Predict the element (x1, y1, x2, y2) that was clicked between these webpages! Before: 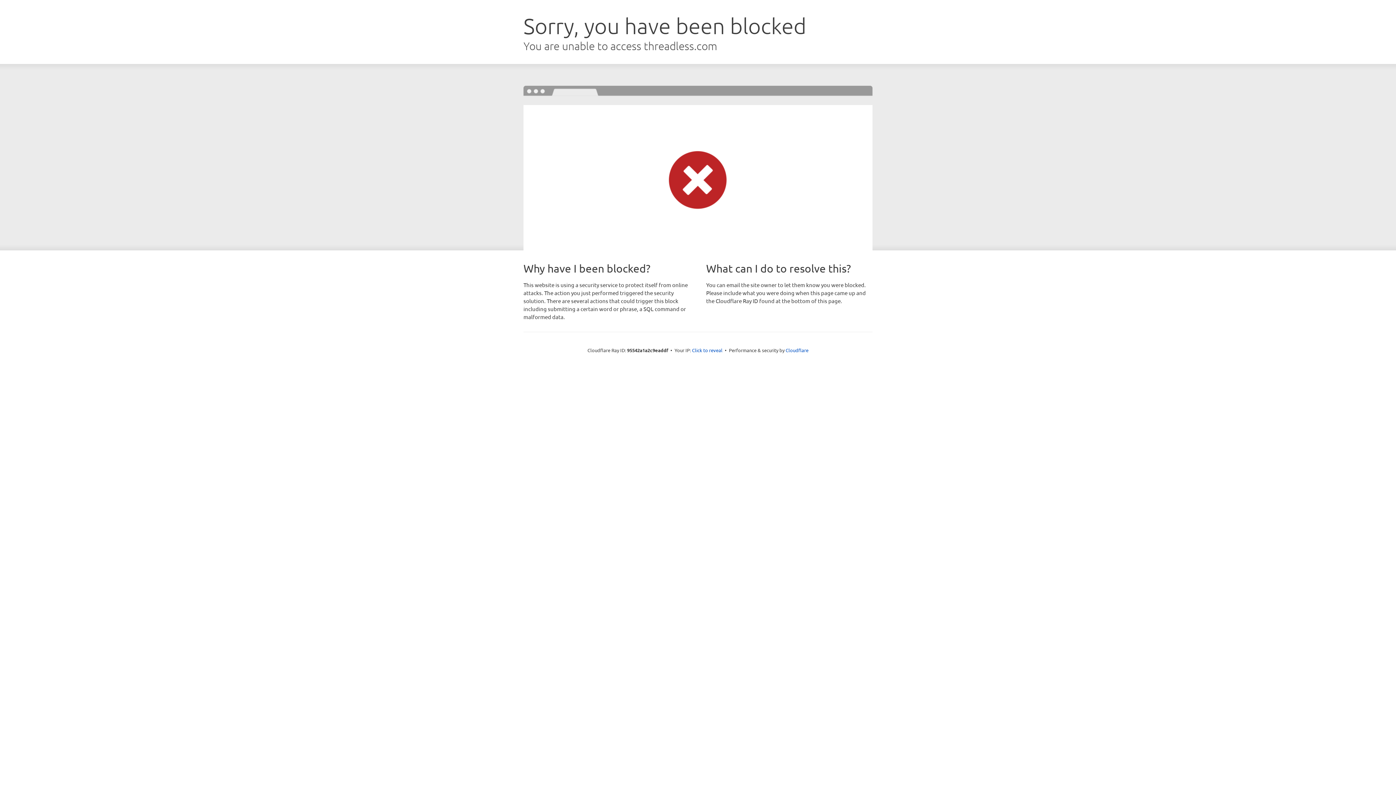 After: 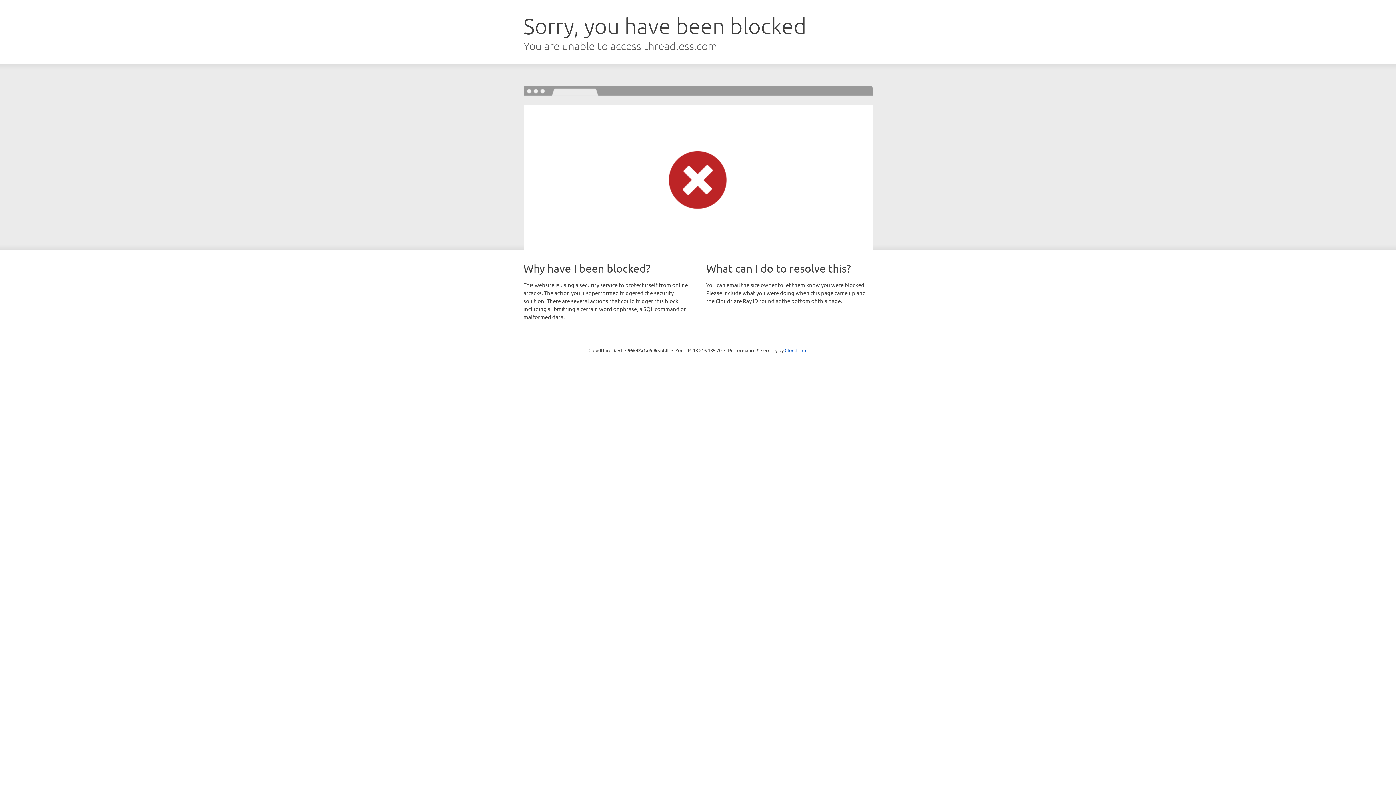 Action: bbox: (692, 346, 722, 353) label: Click to reveal